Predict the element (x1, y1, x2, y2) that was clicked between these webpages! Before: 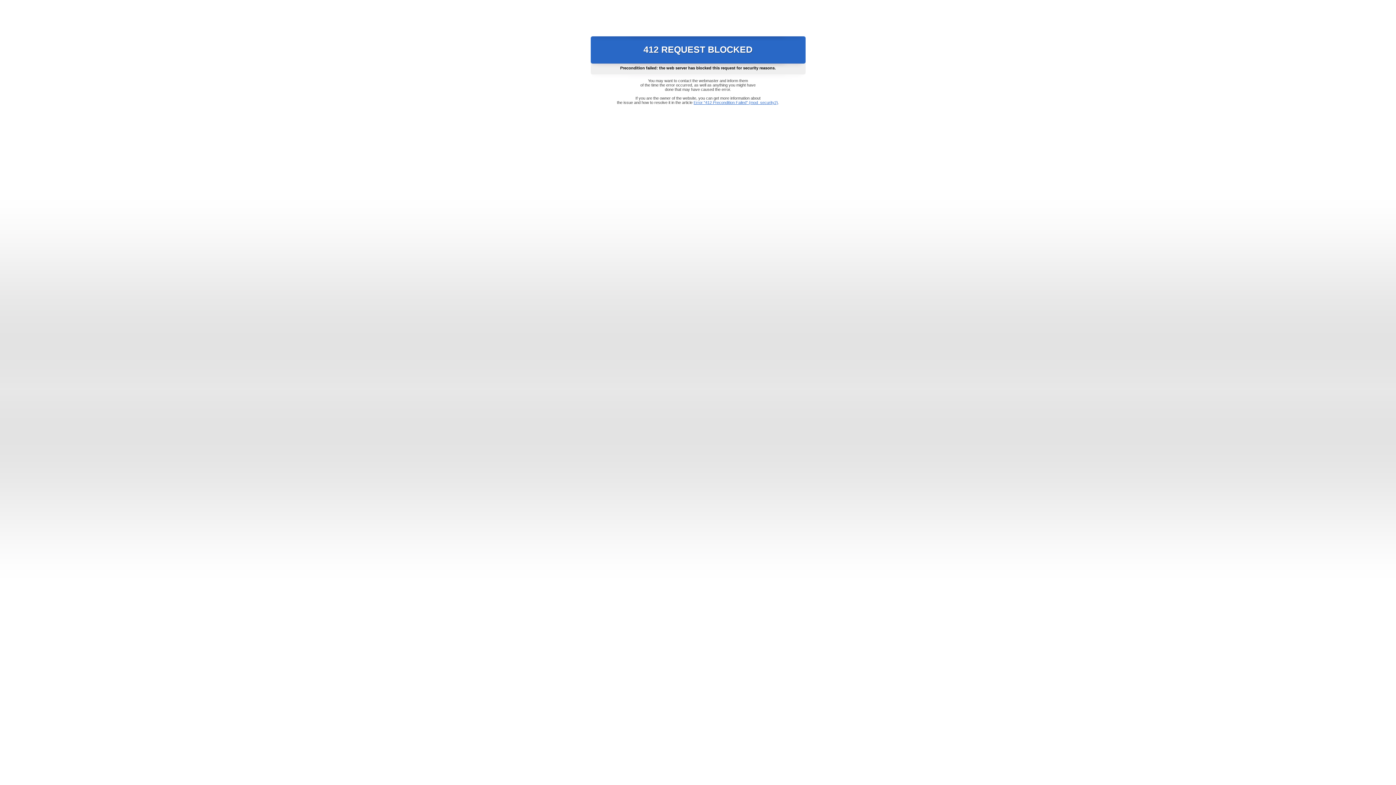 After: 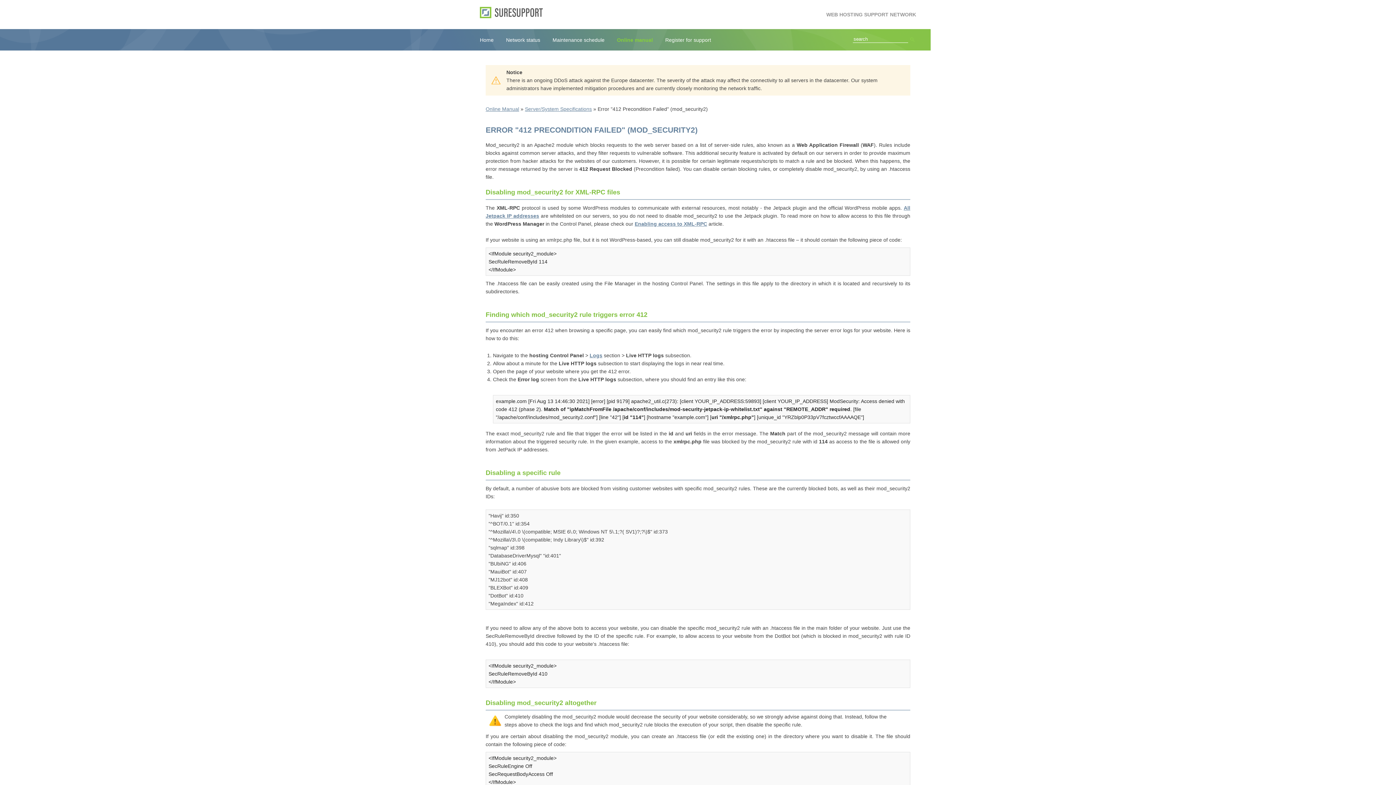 Action: bbox: (693, 100, 778, 104) label: Error "412 Precondition Failed" (mod_security2)